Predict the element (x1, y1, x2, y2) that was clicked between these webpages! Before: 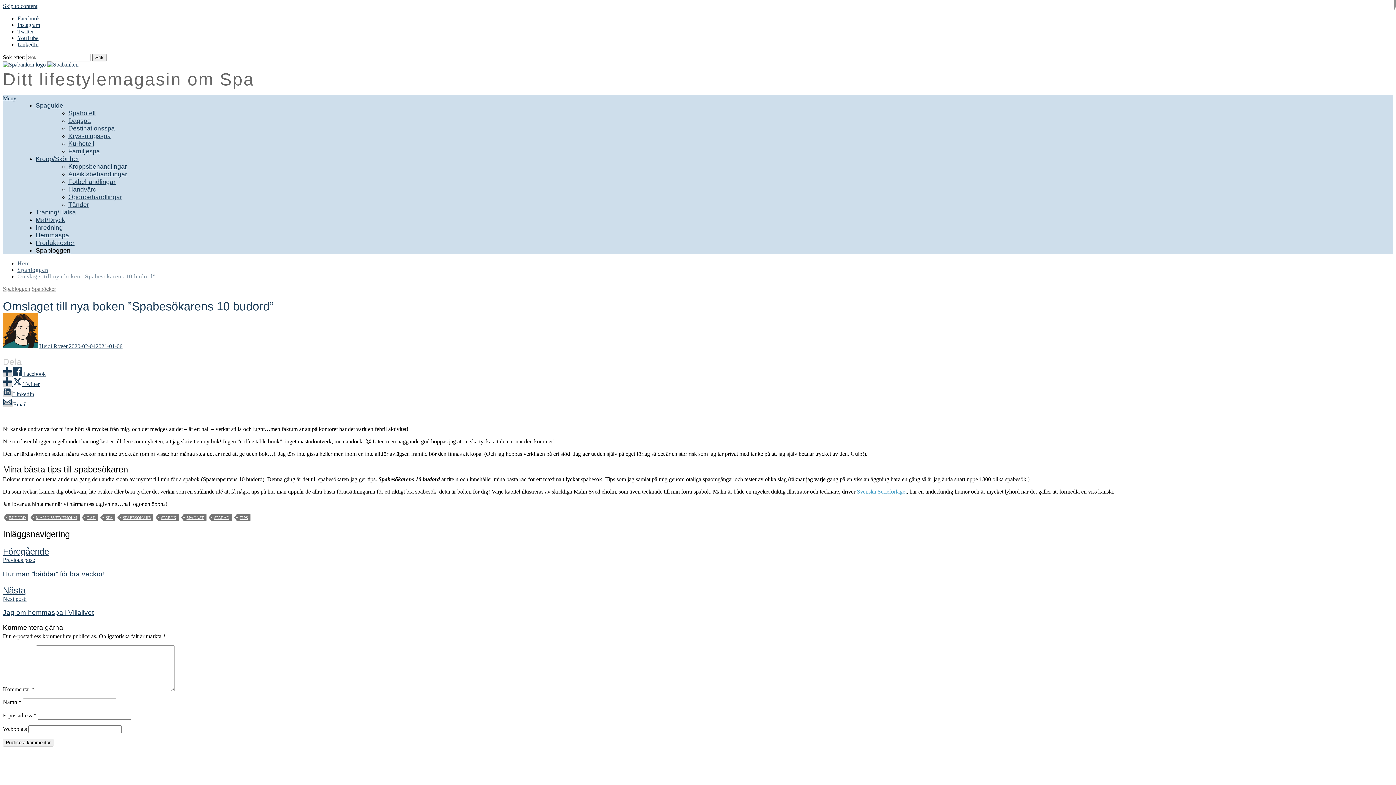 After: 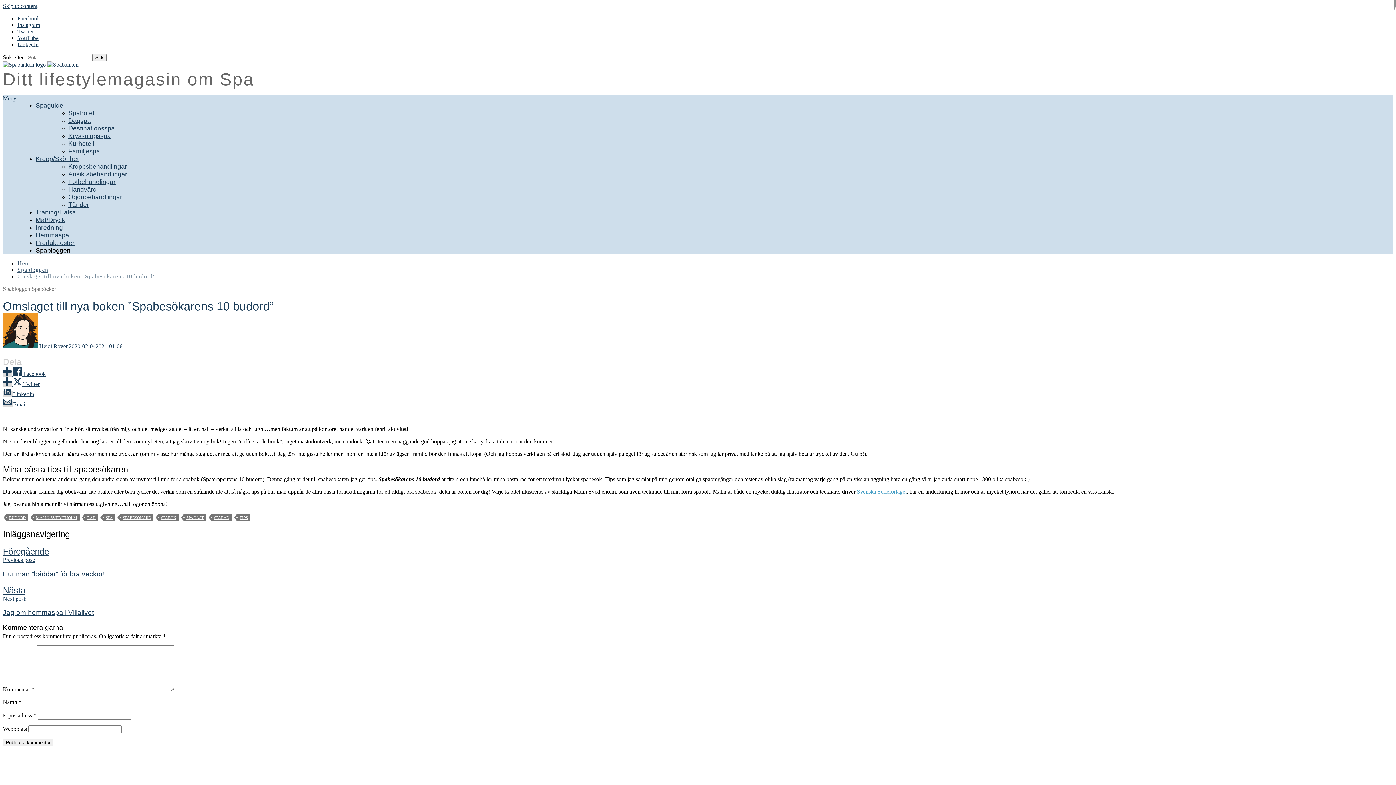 Action: bbox: (2, 95, 1393, 101) label: Meny